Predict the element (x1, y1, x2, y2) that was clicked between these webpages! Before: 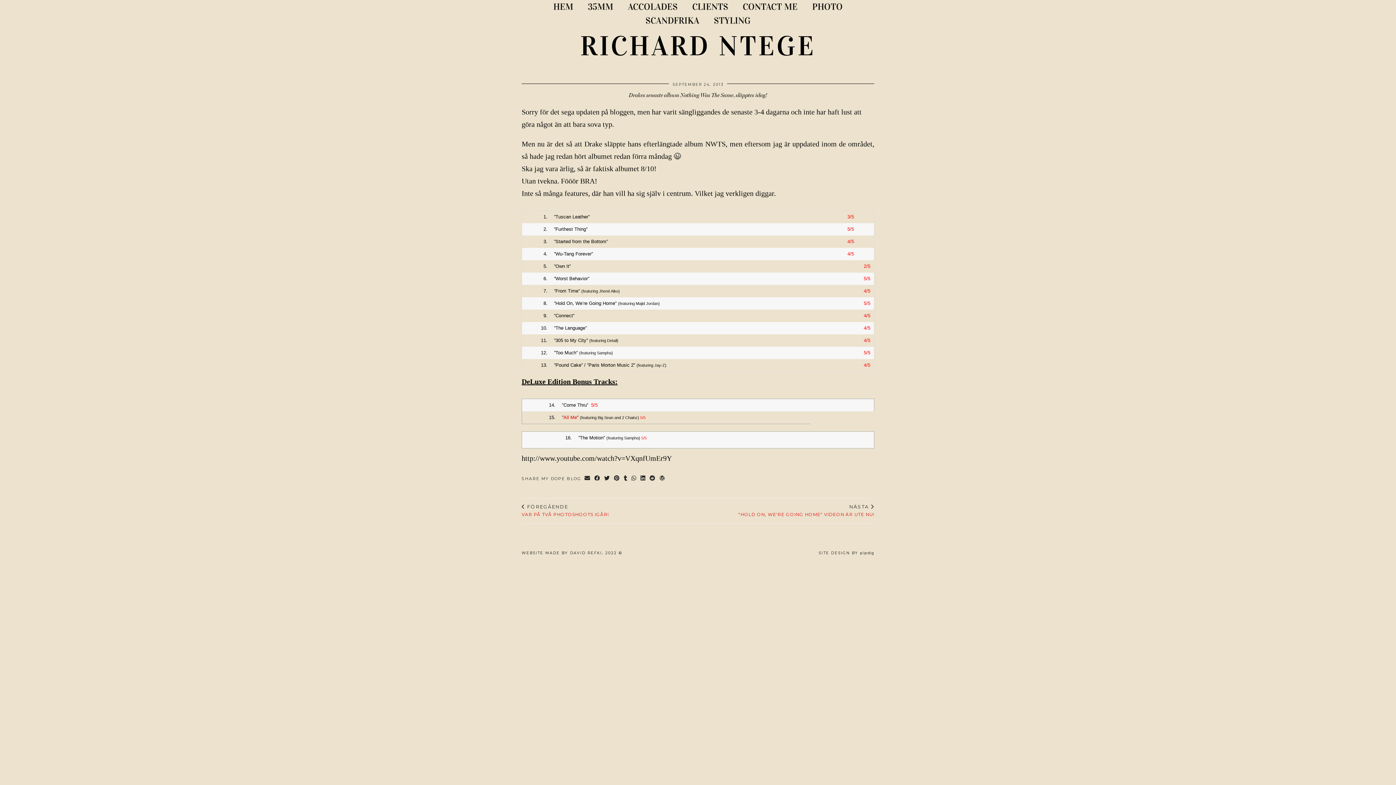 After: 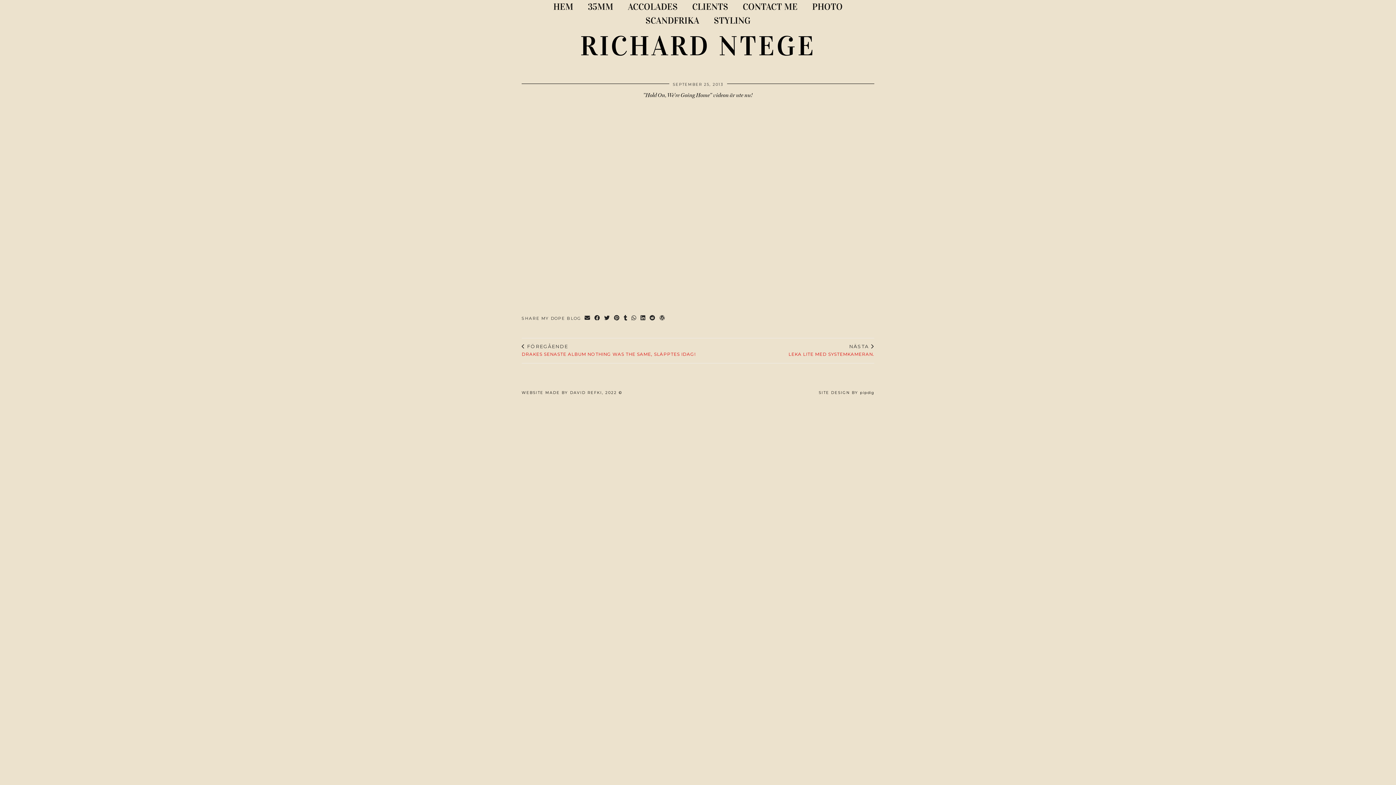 Action: bbox: (738, 498, 874, 523) label: NÄSTA 
"HOLD ON, WE'RE GOING HOME" VIDEON ÄR UTE NU!